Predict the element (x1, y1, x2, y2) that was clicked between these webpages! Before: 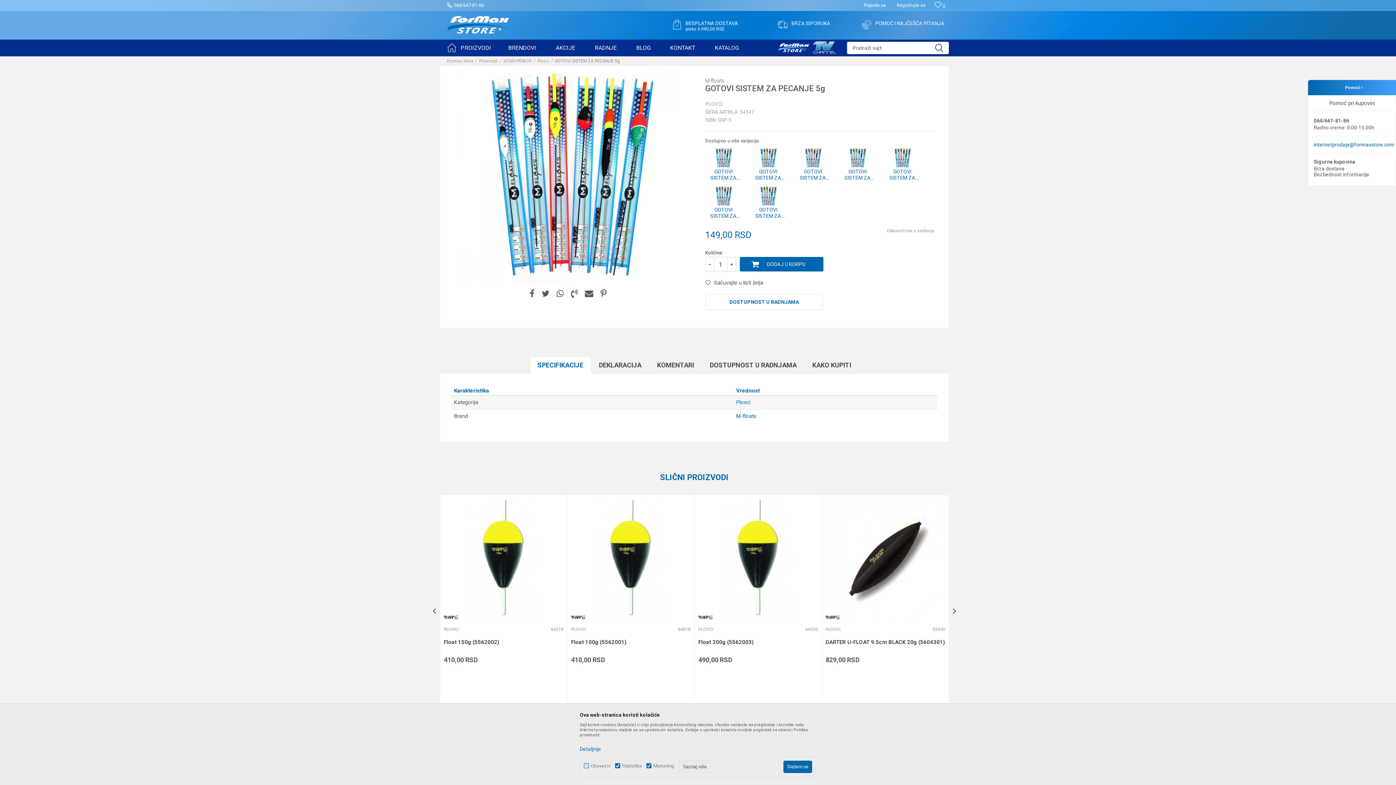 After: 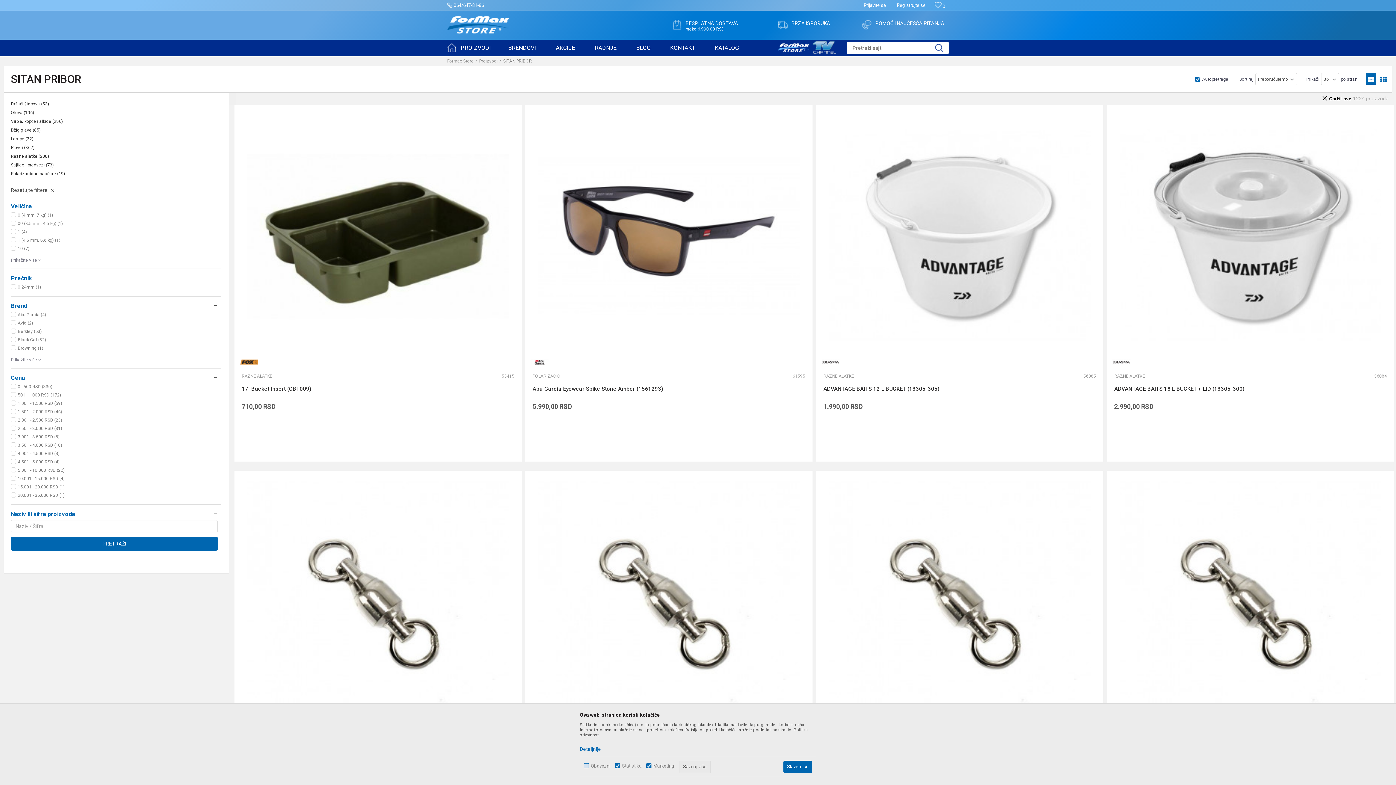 Action: label: SITAN PRIBOR bbox: (503, 58, 532, 63)